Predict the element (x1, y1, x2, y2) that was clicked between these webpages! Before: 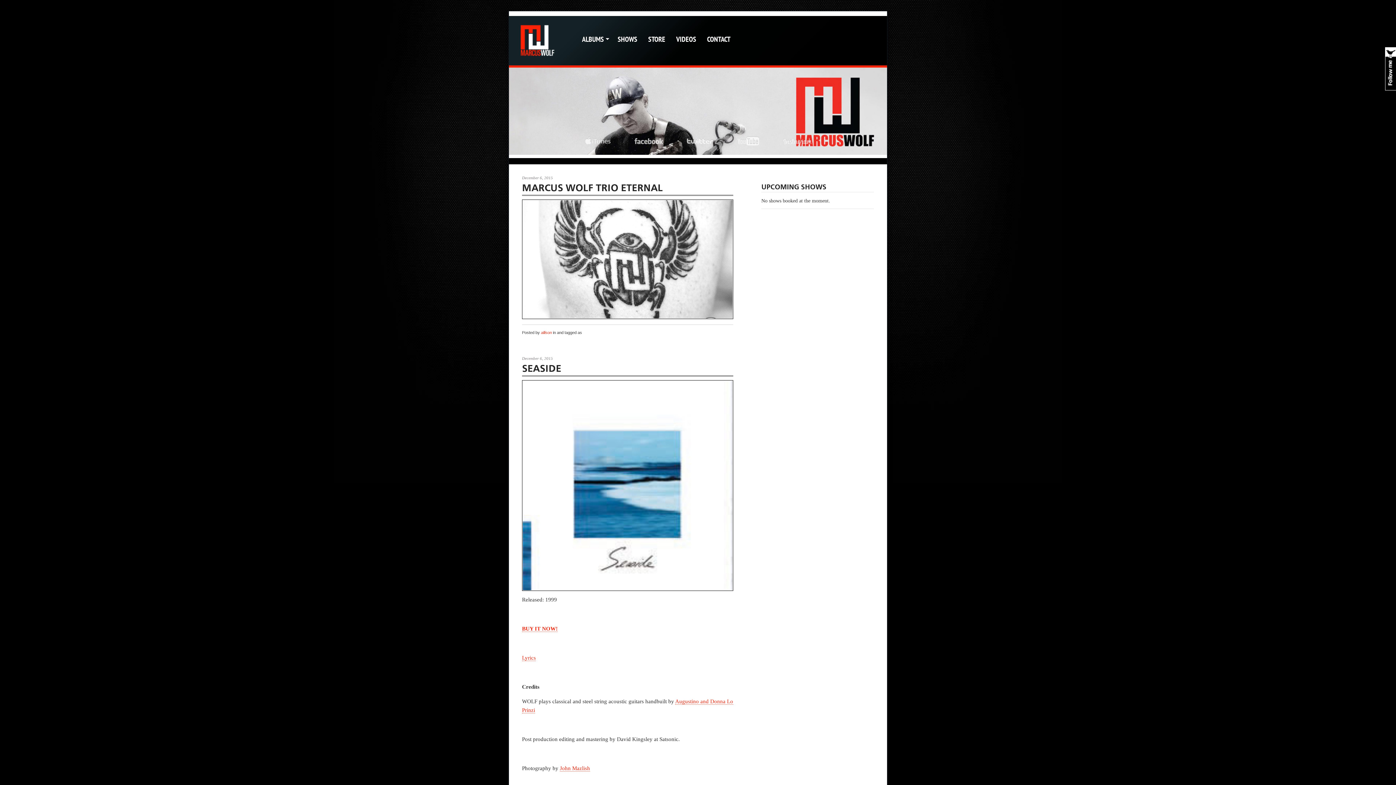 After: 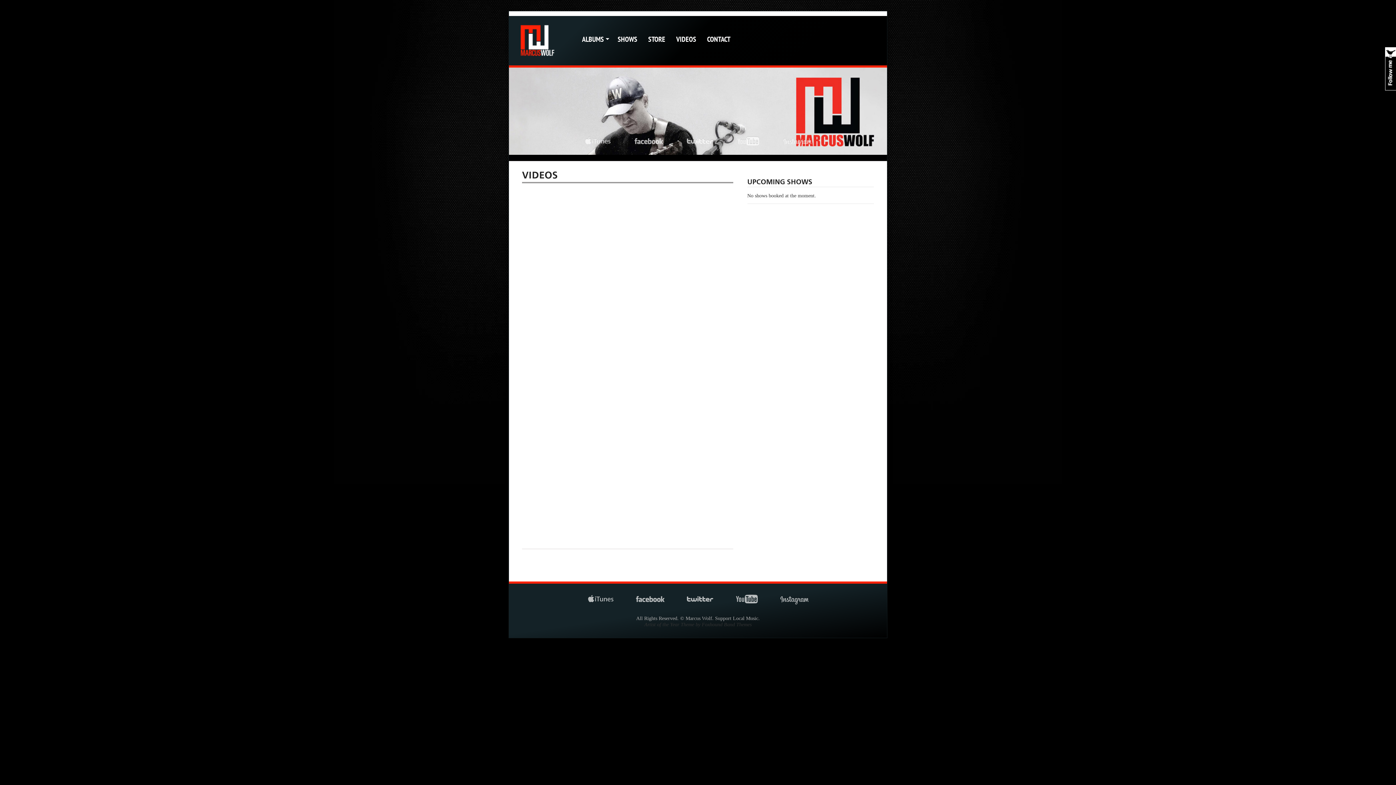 Action: label: VIDEOS bbox: (672, 28, 700, 50)